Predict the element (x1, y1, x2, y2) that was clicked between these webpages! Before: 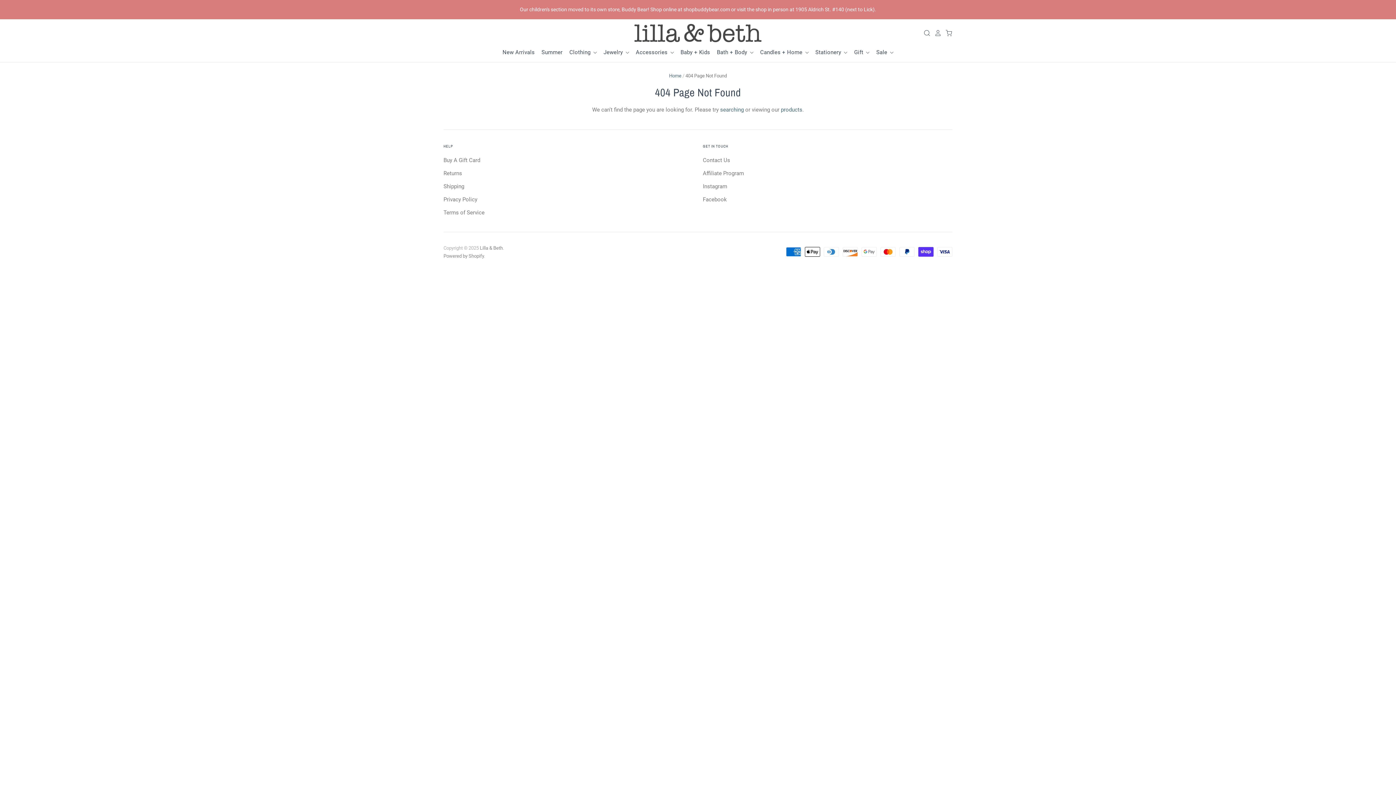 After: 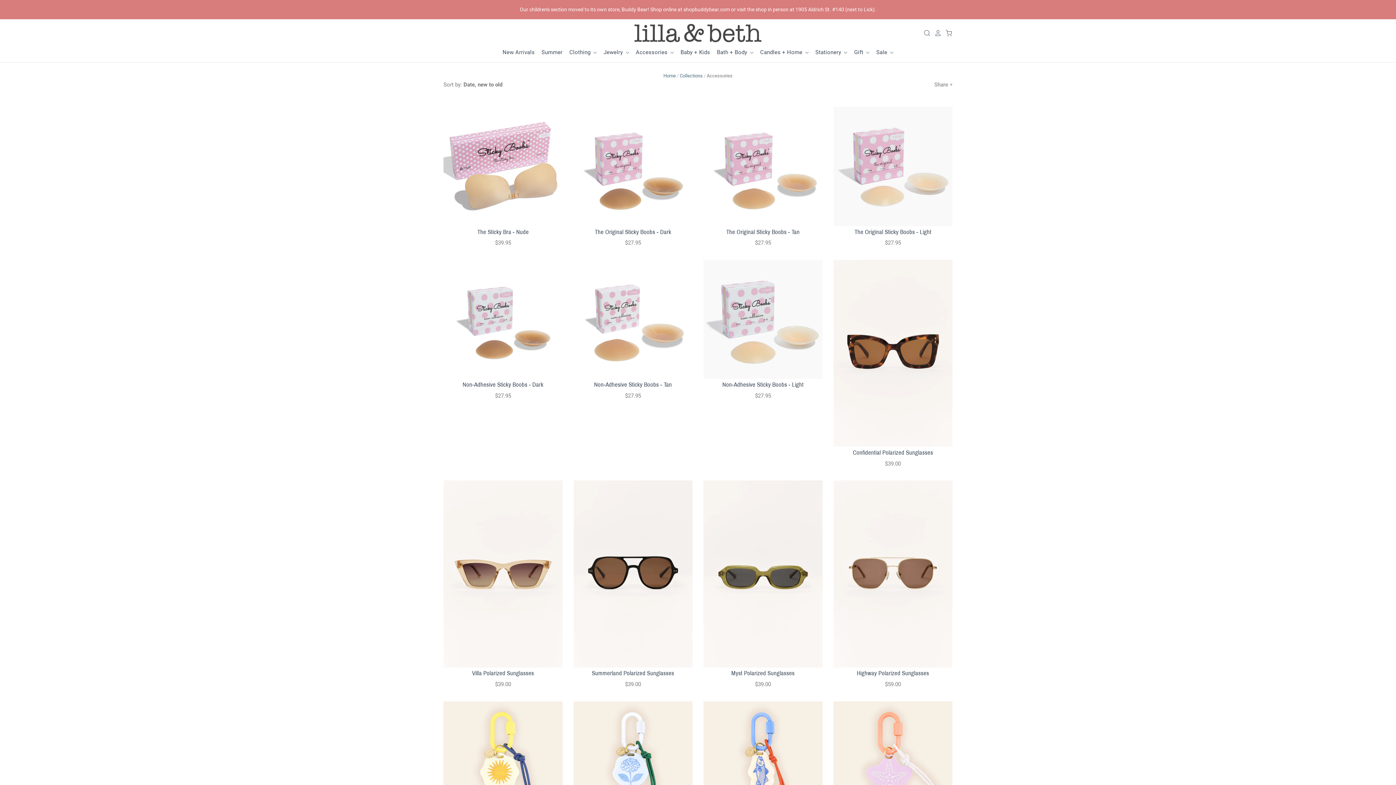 Action: label: Accessories  bbox: (629, 47, 675, 57)